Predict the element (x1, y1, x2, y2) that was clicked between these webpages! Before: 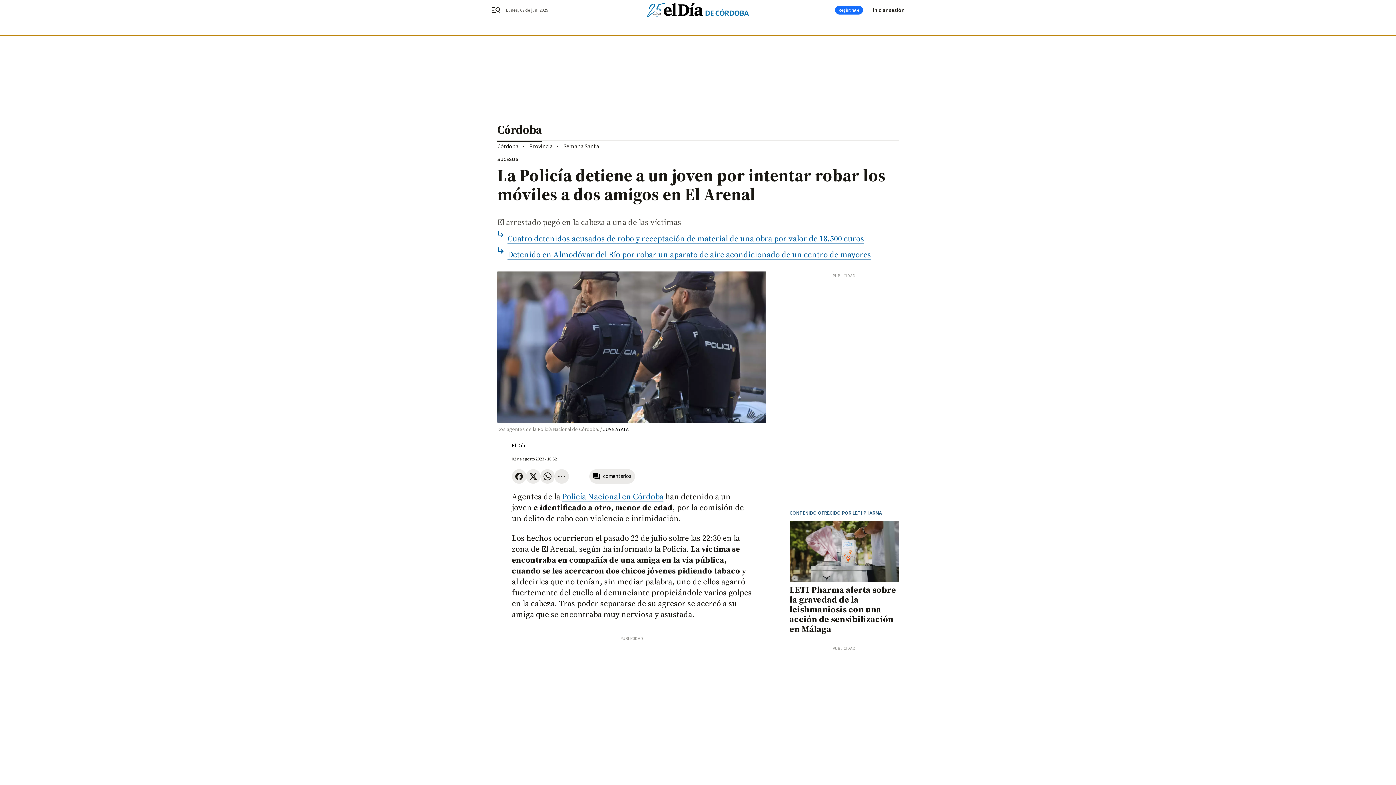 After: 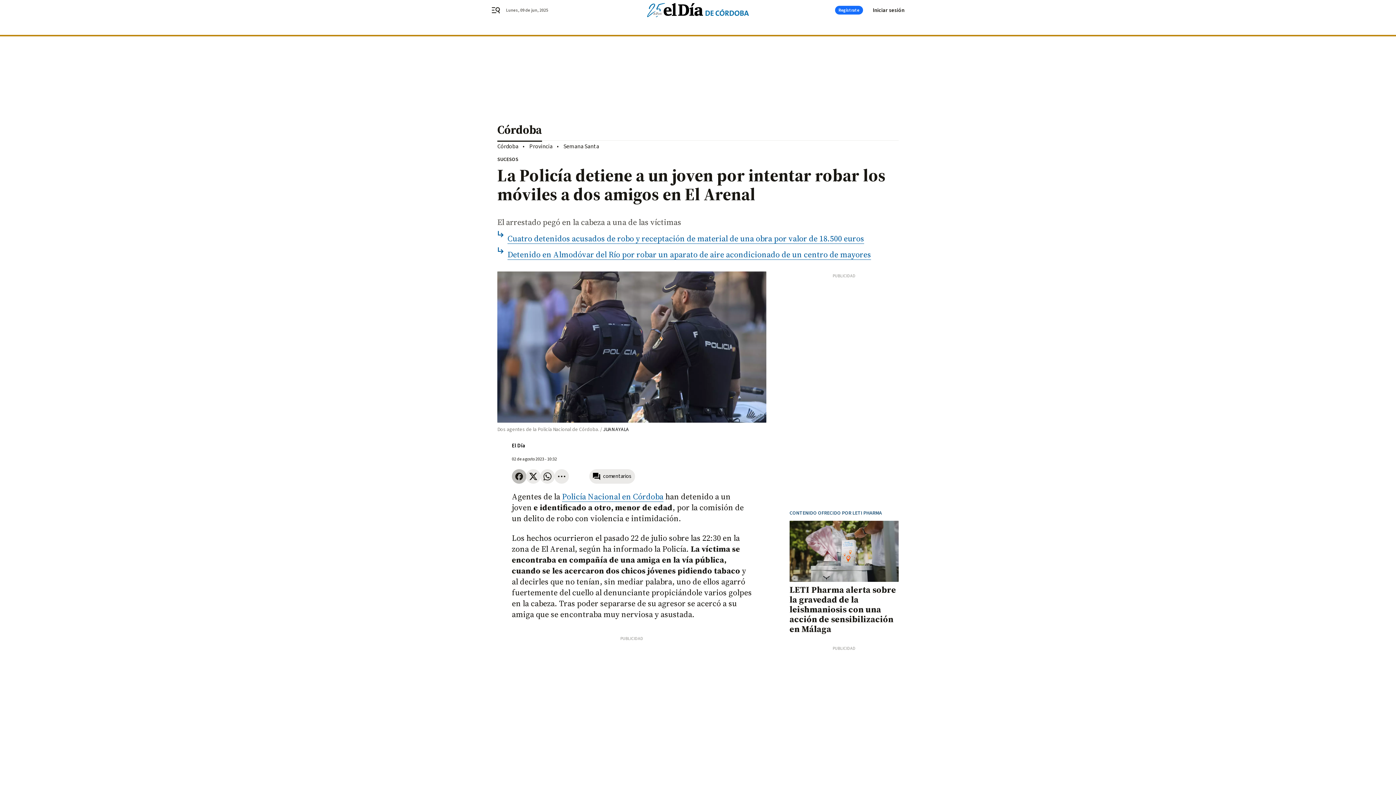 Action: bbox: (512, 469, 526, 484)